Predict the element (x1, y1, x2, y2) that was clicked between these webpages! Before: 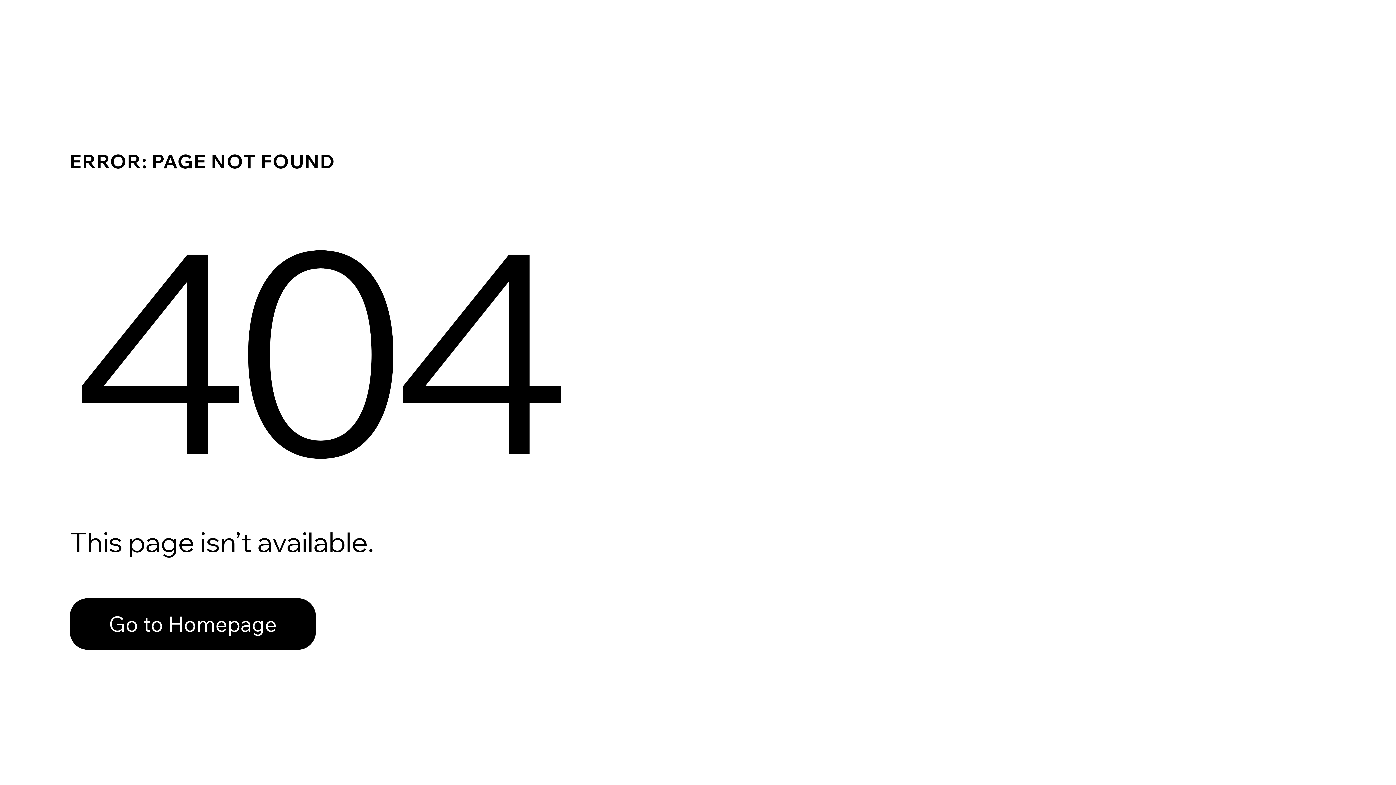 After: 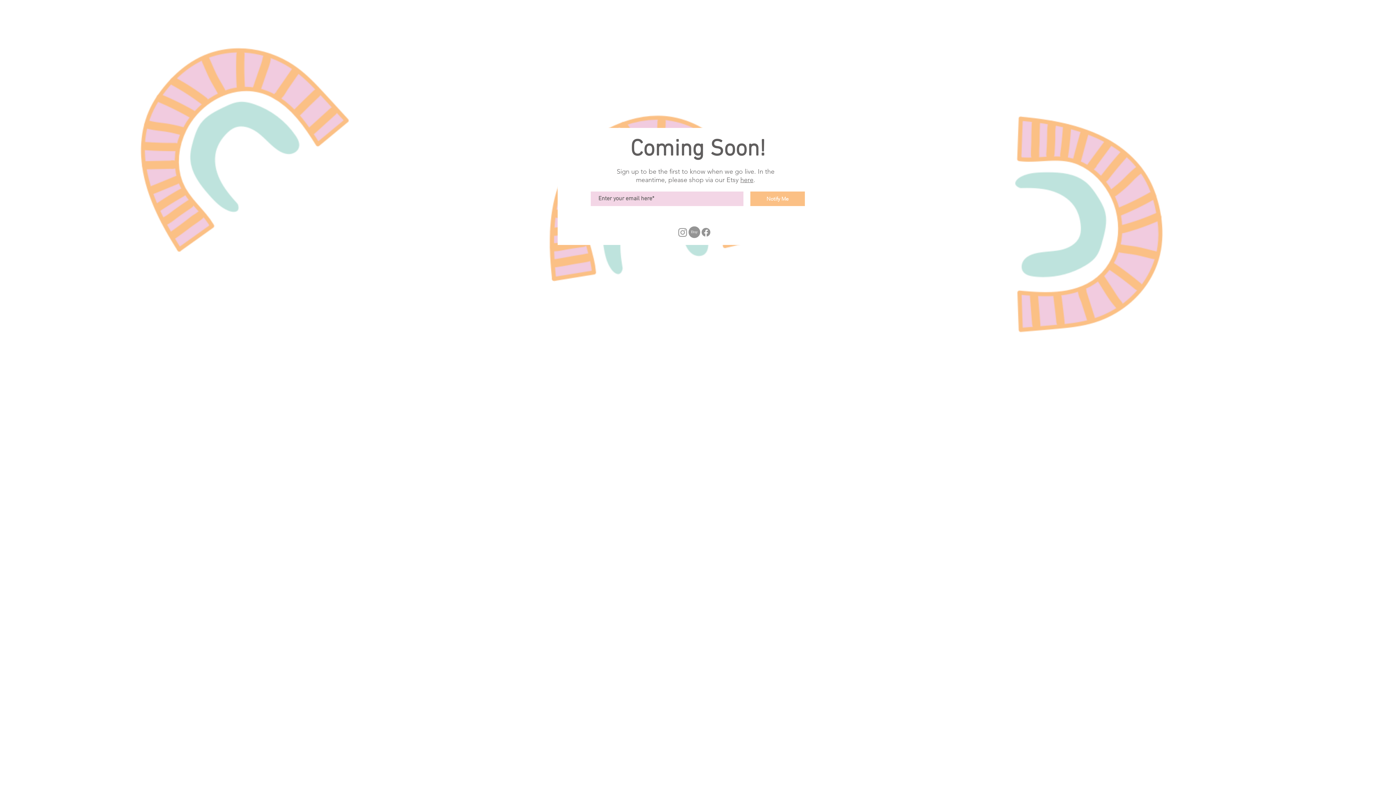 Action: label: Go to Homepage bbox: (69, 598, 316, 650)